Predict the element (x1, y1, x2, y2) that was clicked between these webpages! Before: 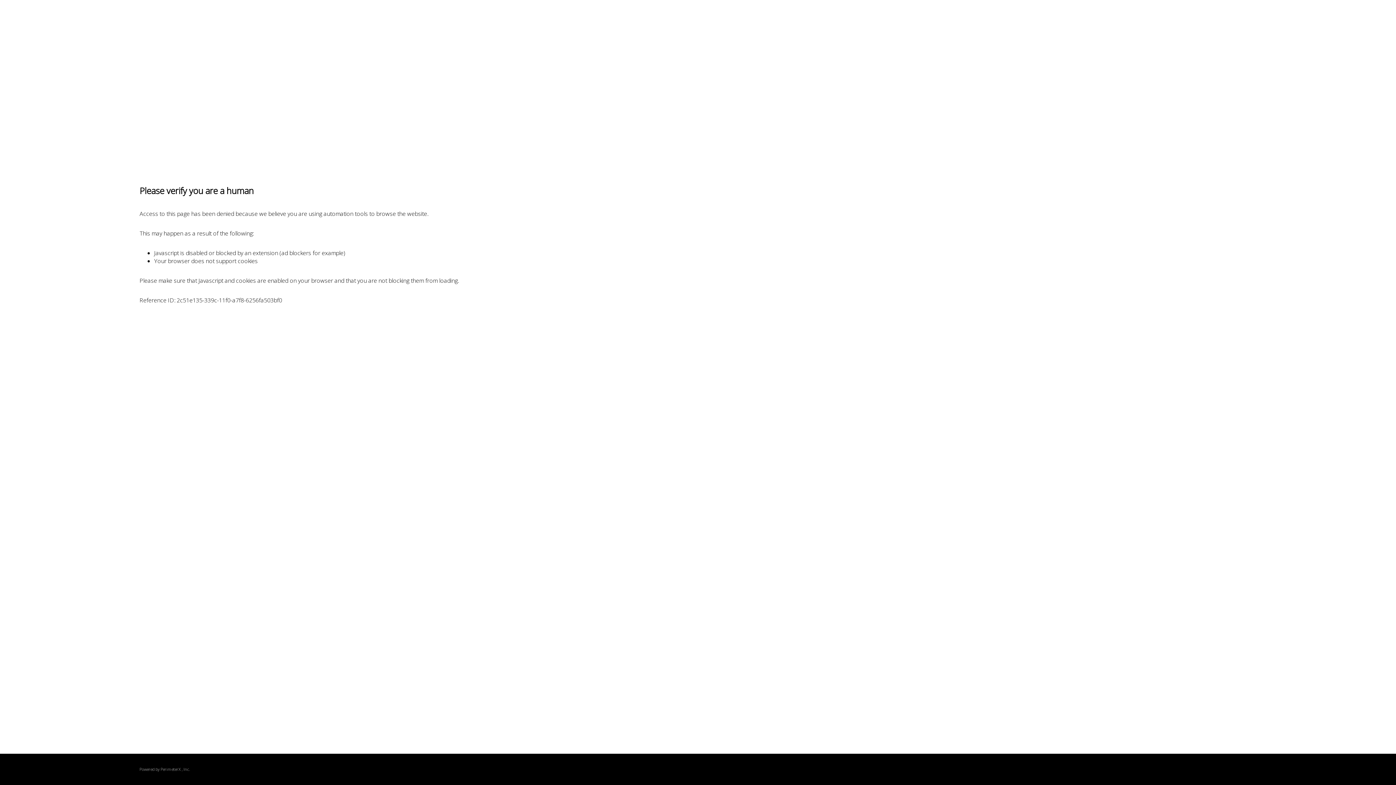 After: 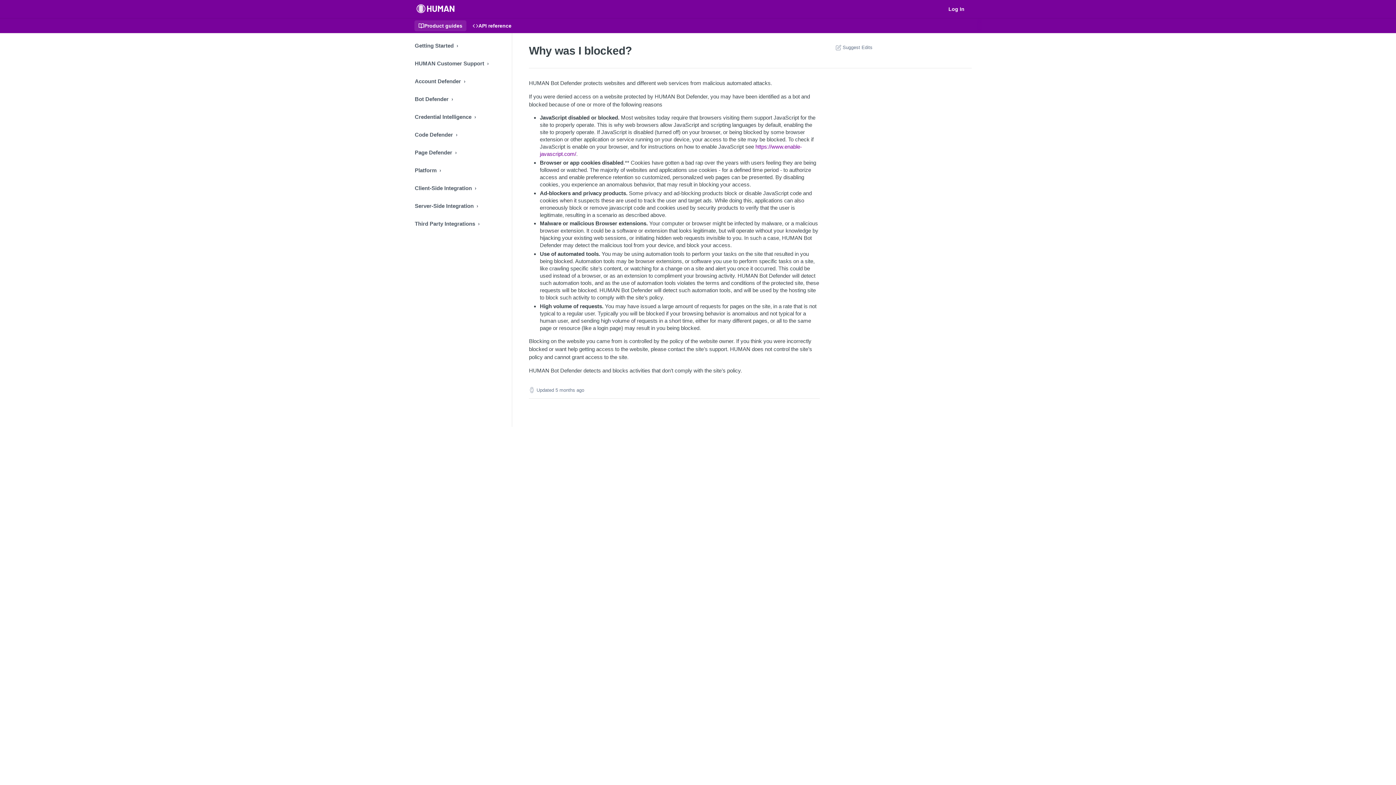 Action: label: PerimeterX bbox: (160, 767, 180, 772)